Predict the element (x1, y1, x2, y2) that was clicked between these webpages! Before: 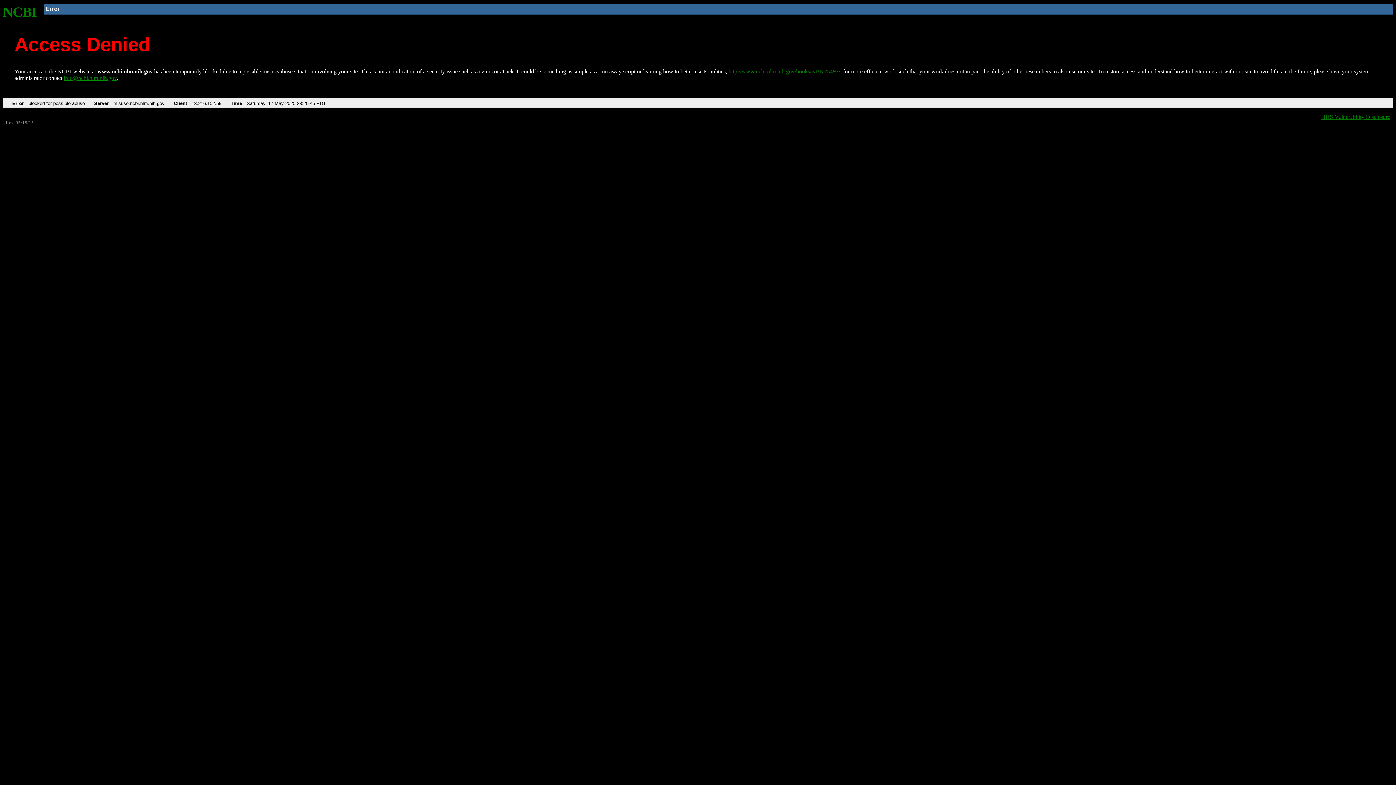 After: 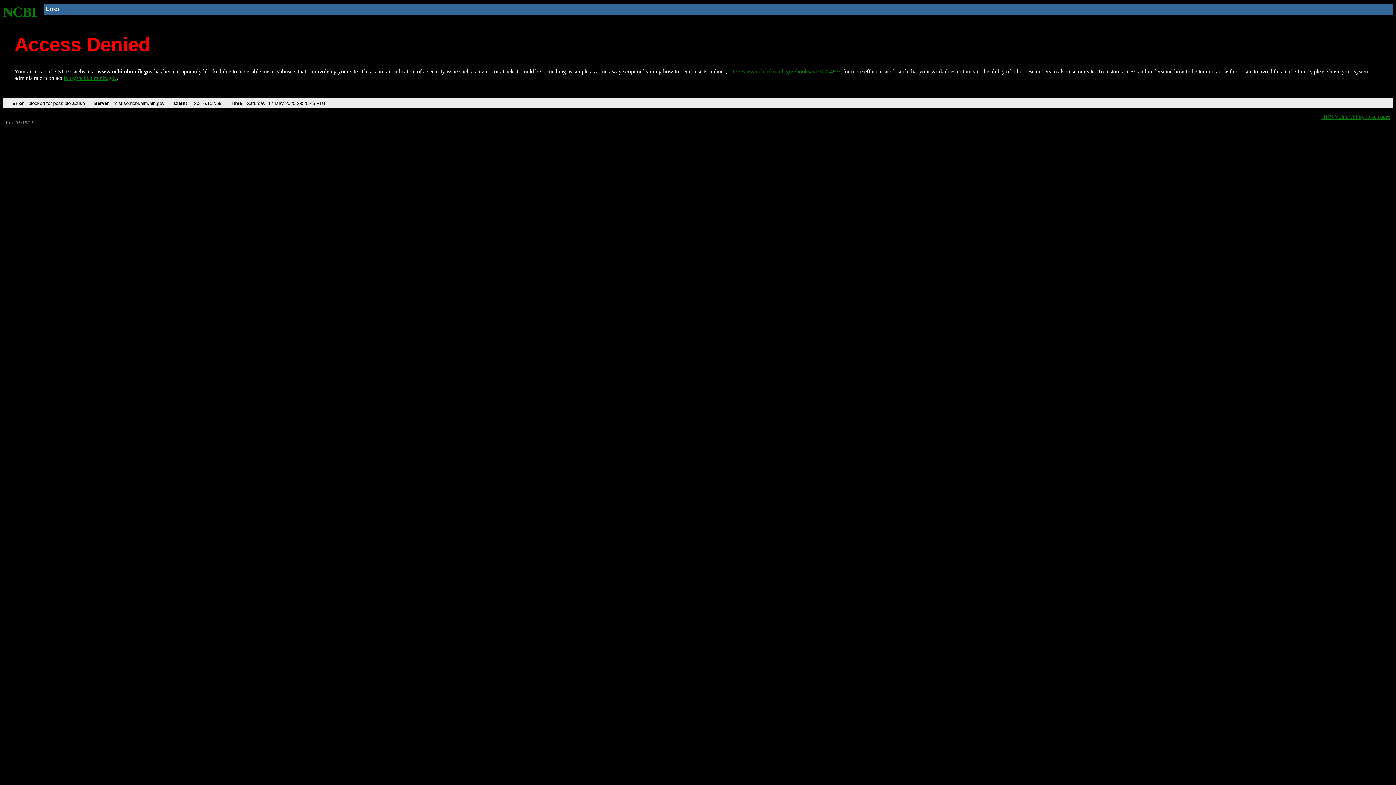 Action: bbox: (63, 75, 116, 81) label: info@ncbi.nlm.nih.gov